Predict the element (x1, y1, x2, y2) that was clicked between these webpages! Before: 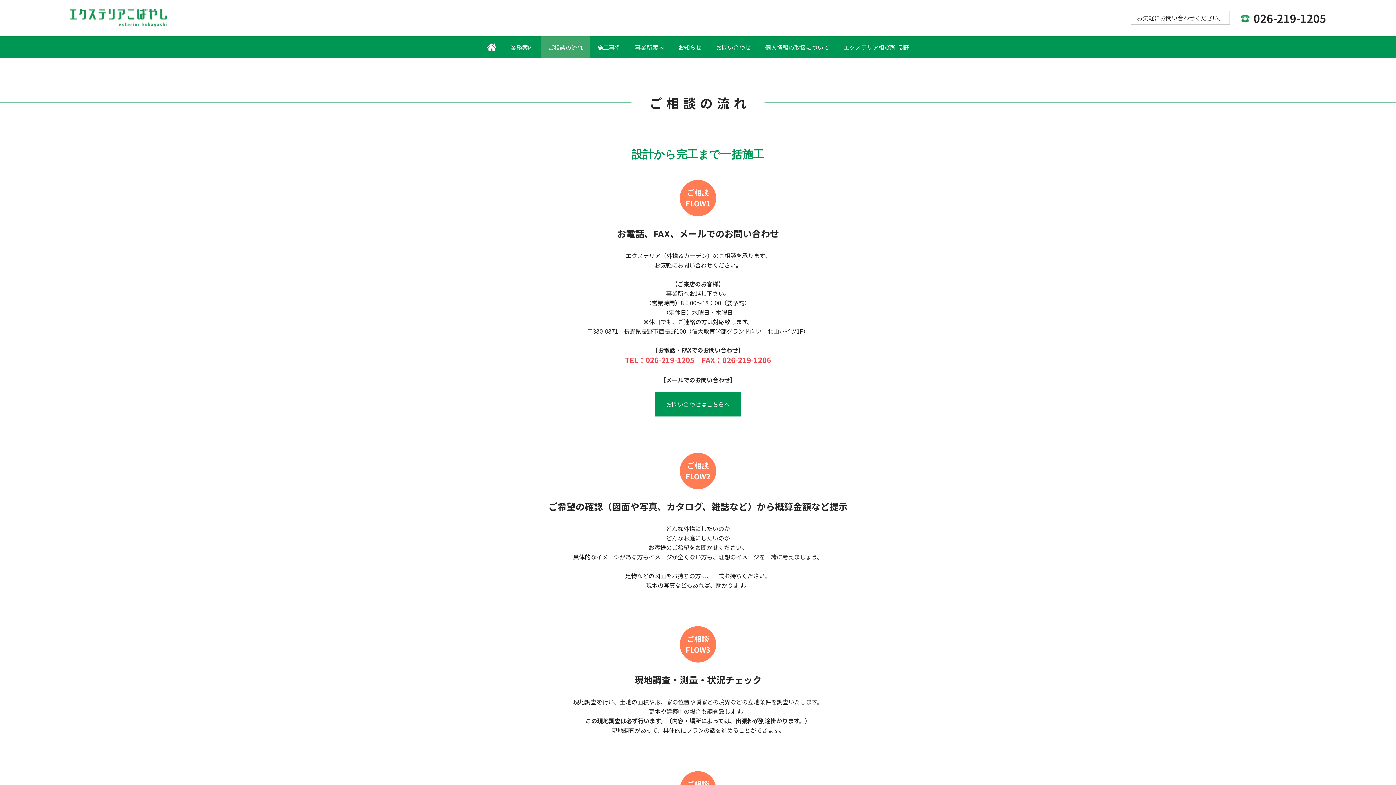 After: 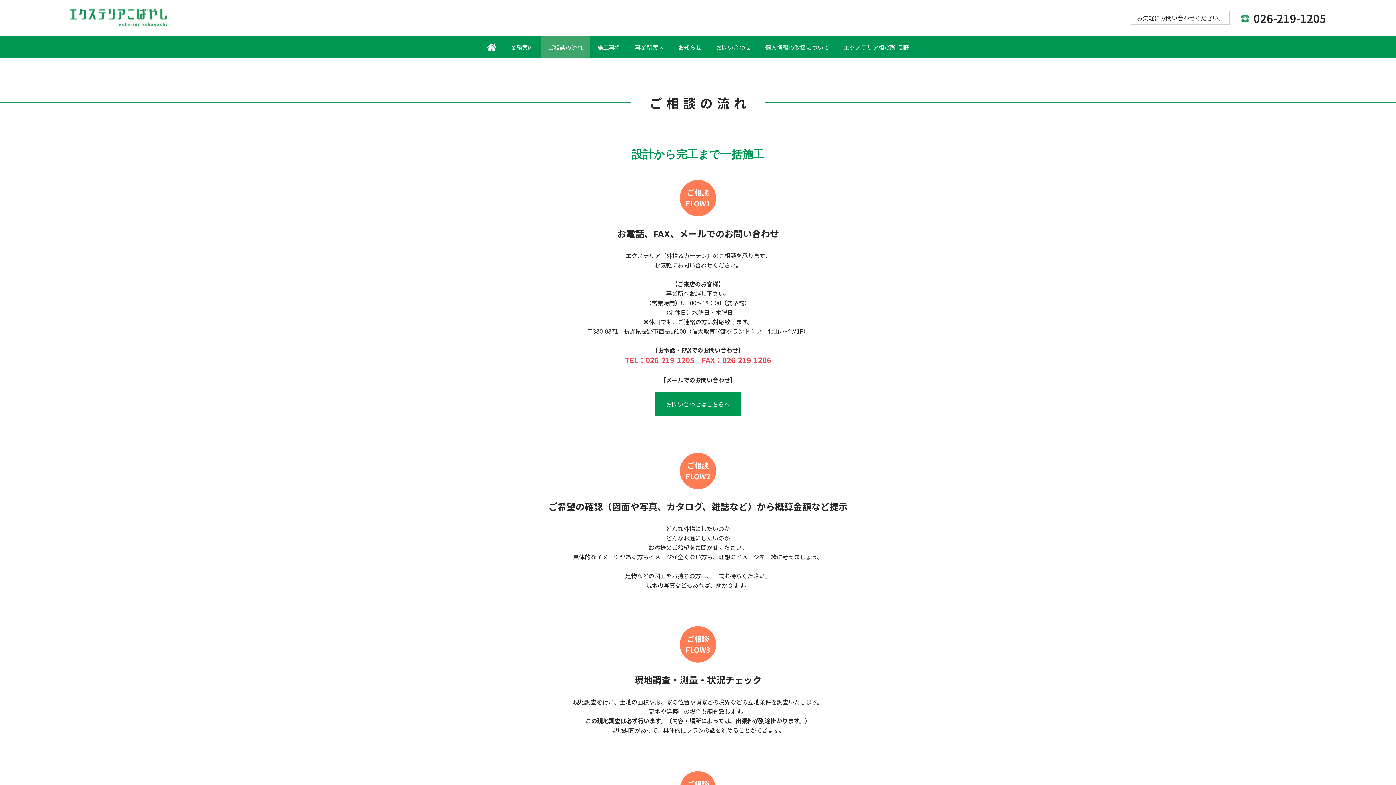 Action: bbox: (541, 36, 590, 58) label: ご相談の流れ